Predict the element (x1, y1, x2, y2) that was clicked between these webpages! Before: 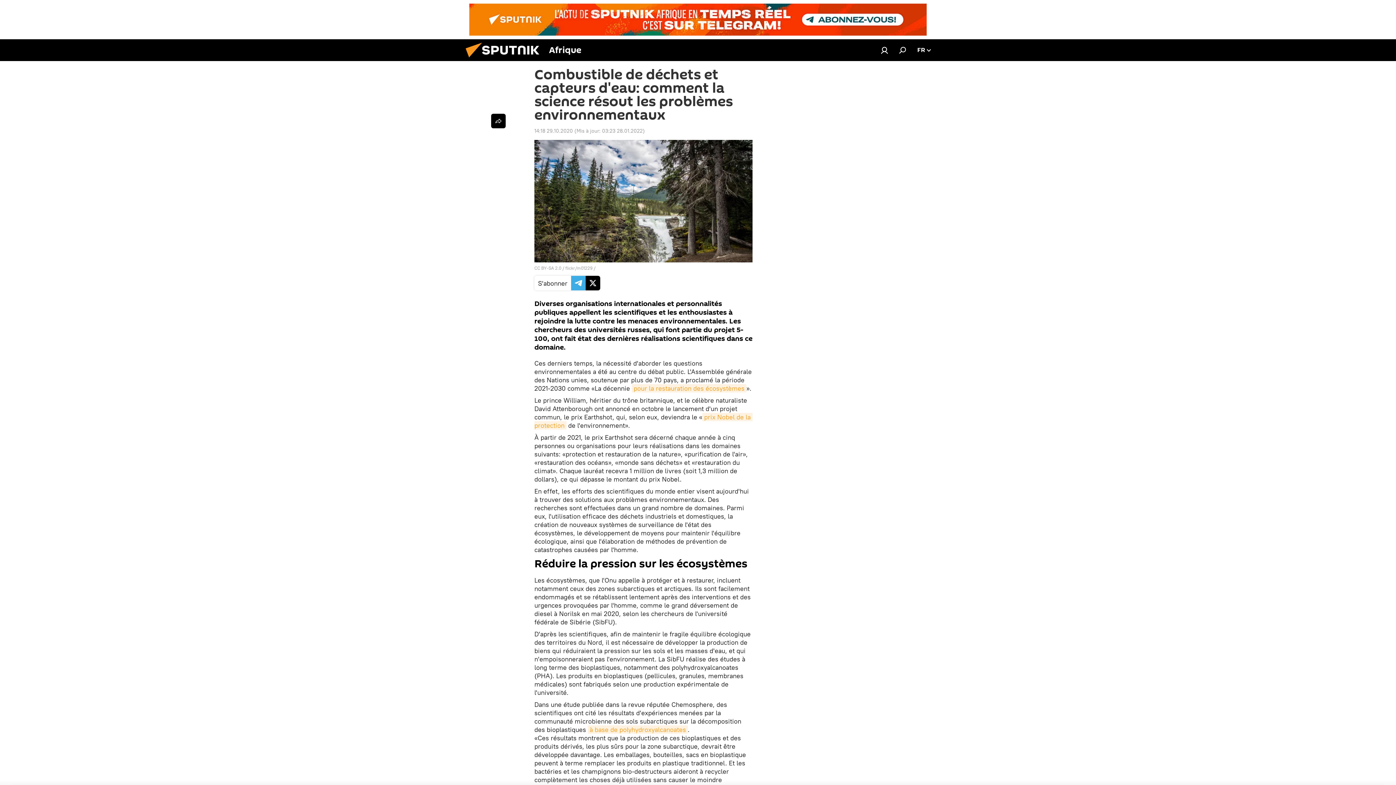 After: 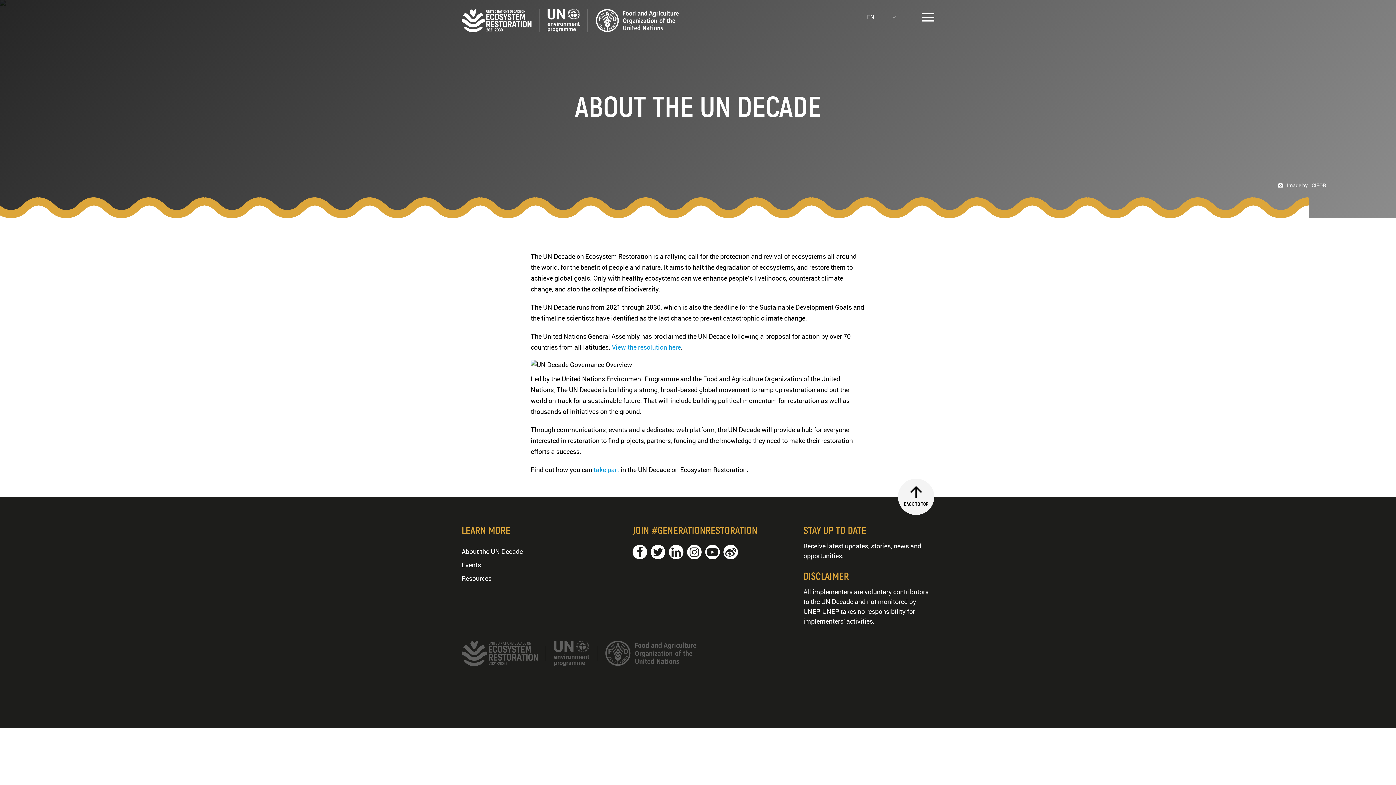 Action: bbox: (632, 384, 746, 392) label: pour la restauration des écosystèmes